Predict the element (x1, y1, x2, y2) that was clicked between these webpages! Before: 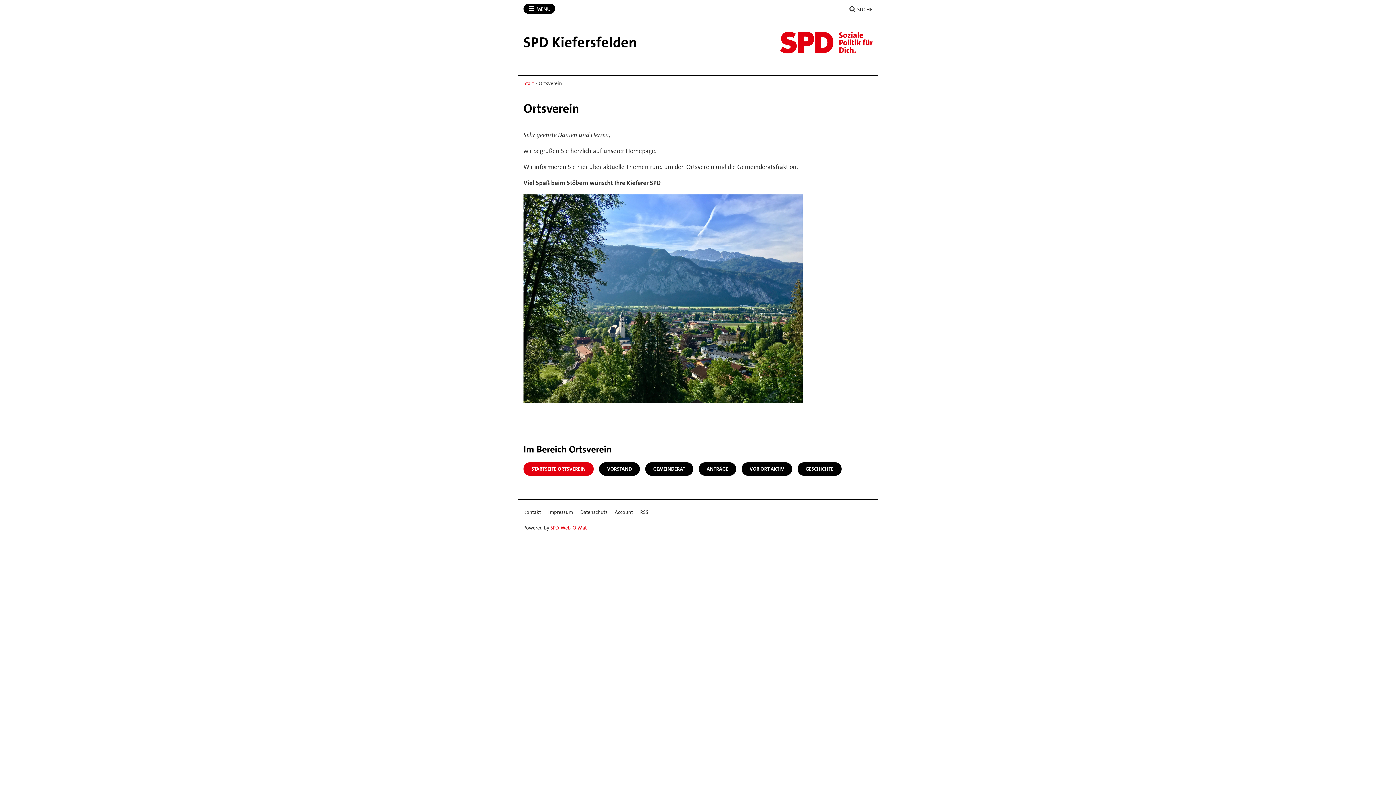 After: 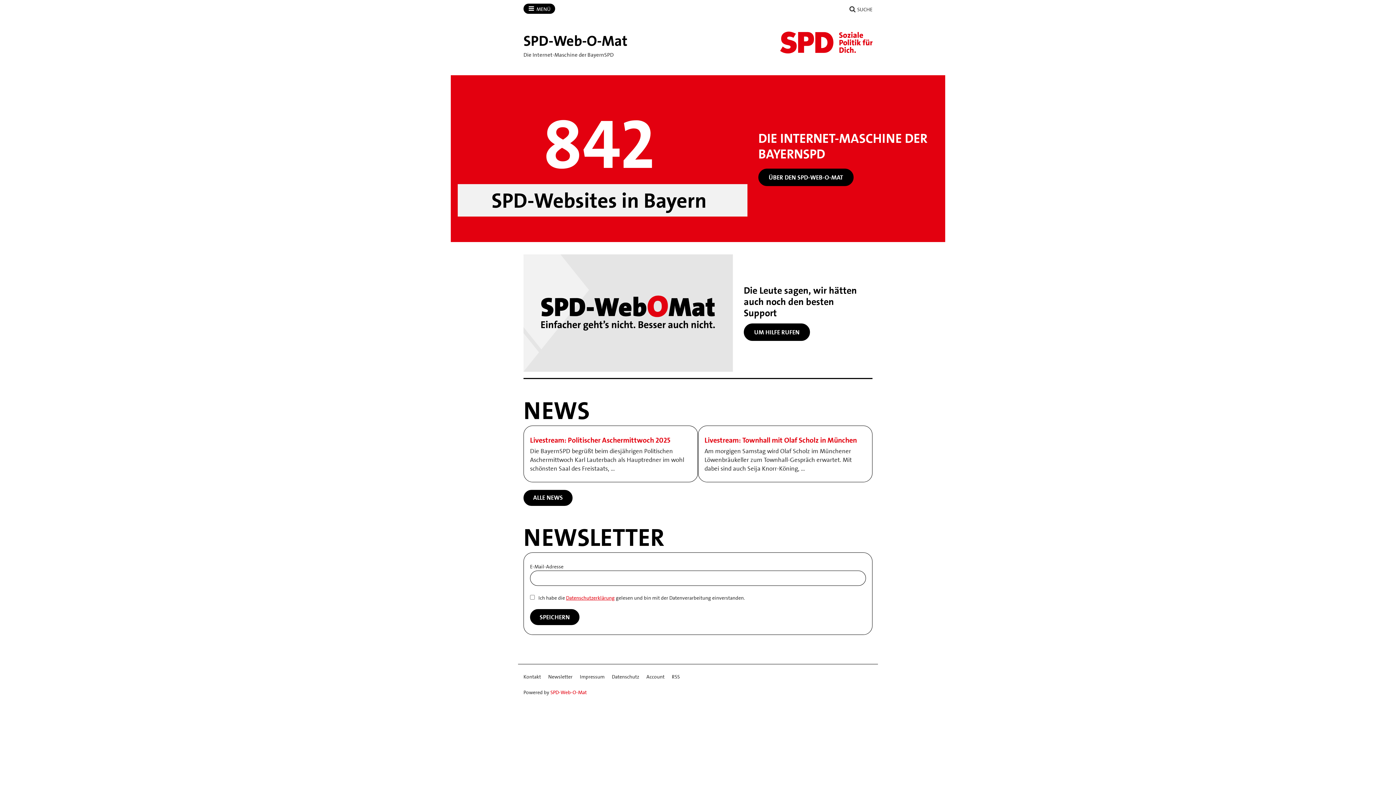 Action: bbox: (550, 524, 586, 531) label: SPD-Web-O-Mat